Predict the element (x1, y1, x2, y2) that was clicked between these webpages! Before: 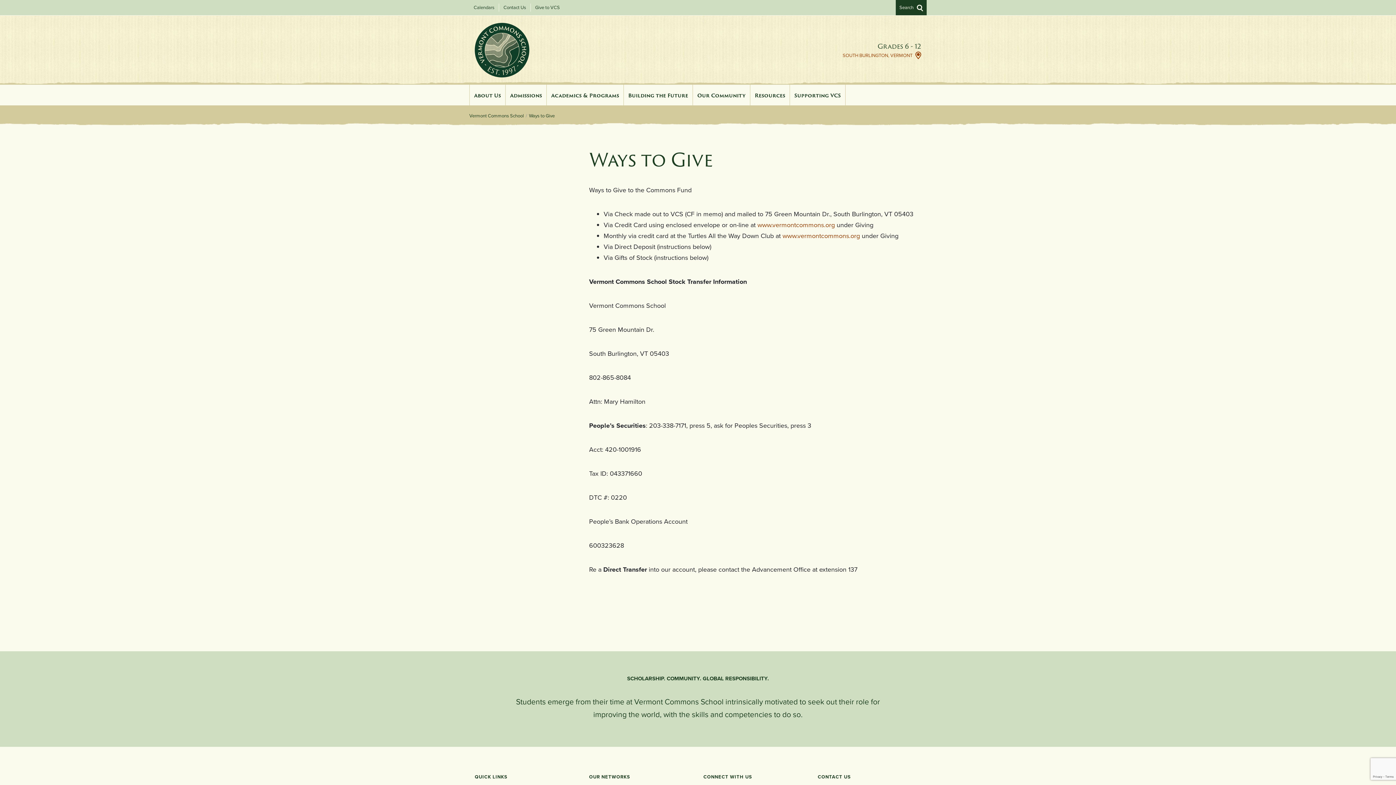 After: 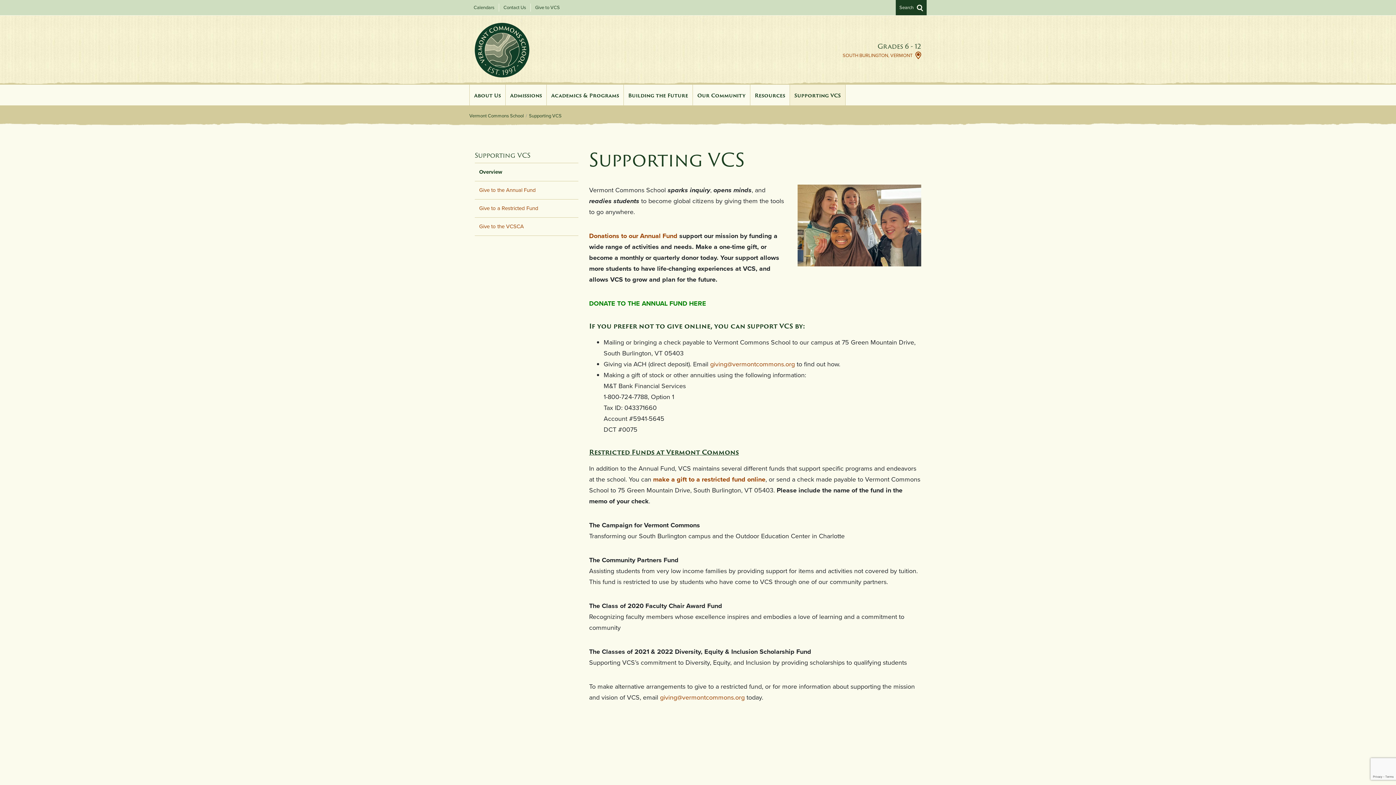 Action: label: Supporting VCS bbox: (790, 84, 845, 105)